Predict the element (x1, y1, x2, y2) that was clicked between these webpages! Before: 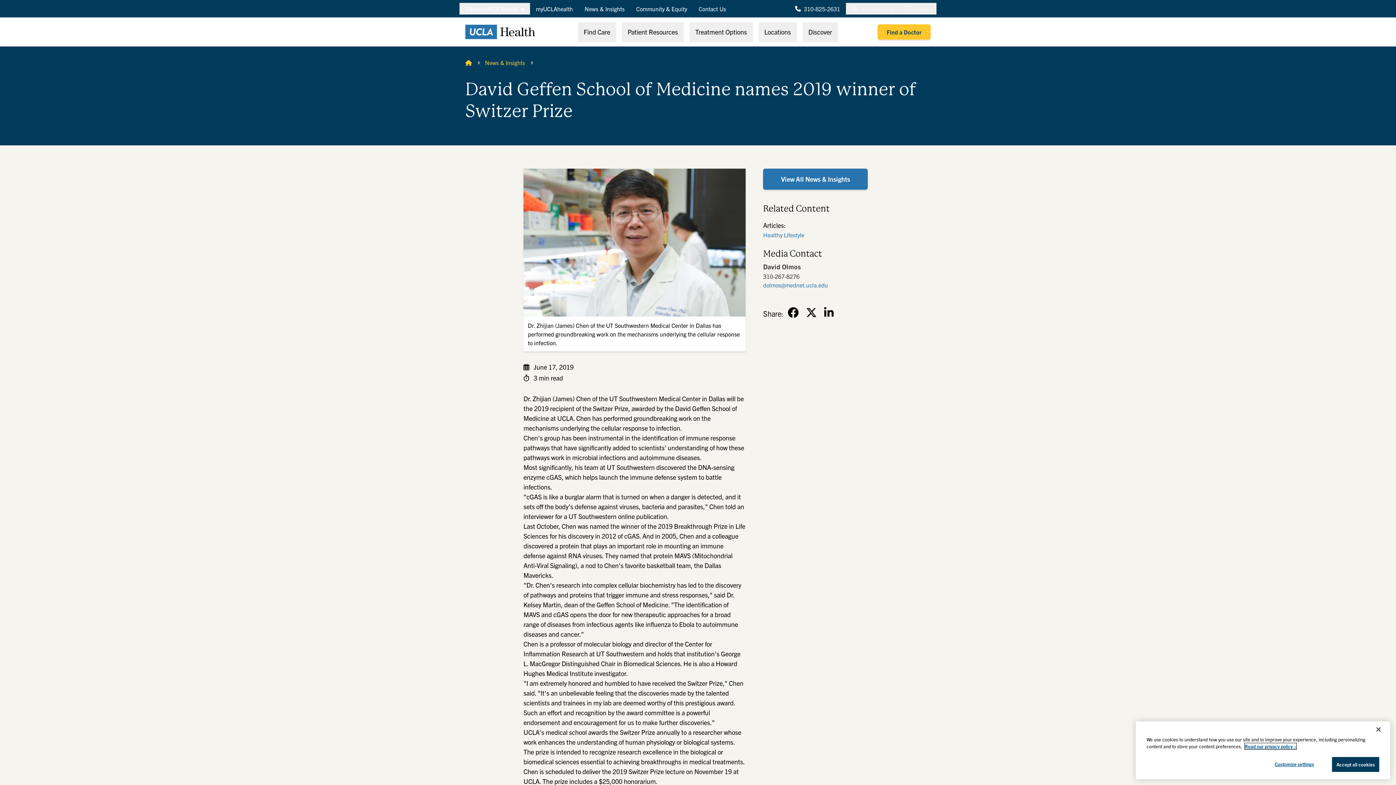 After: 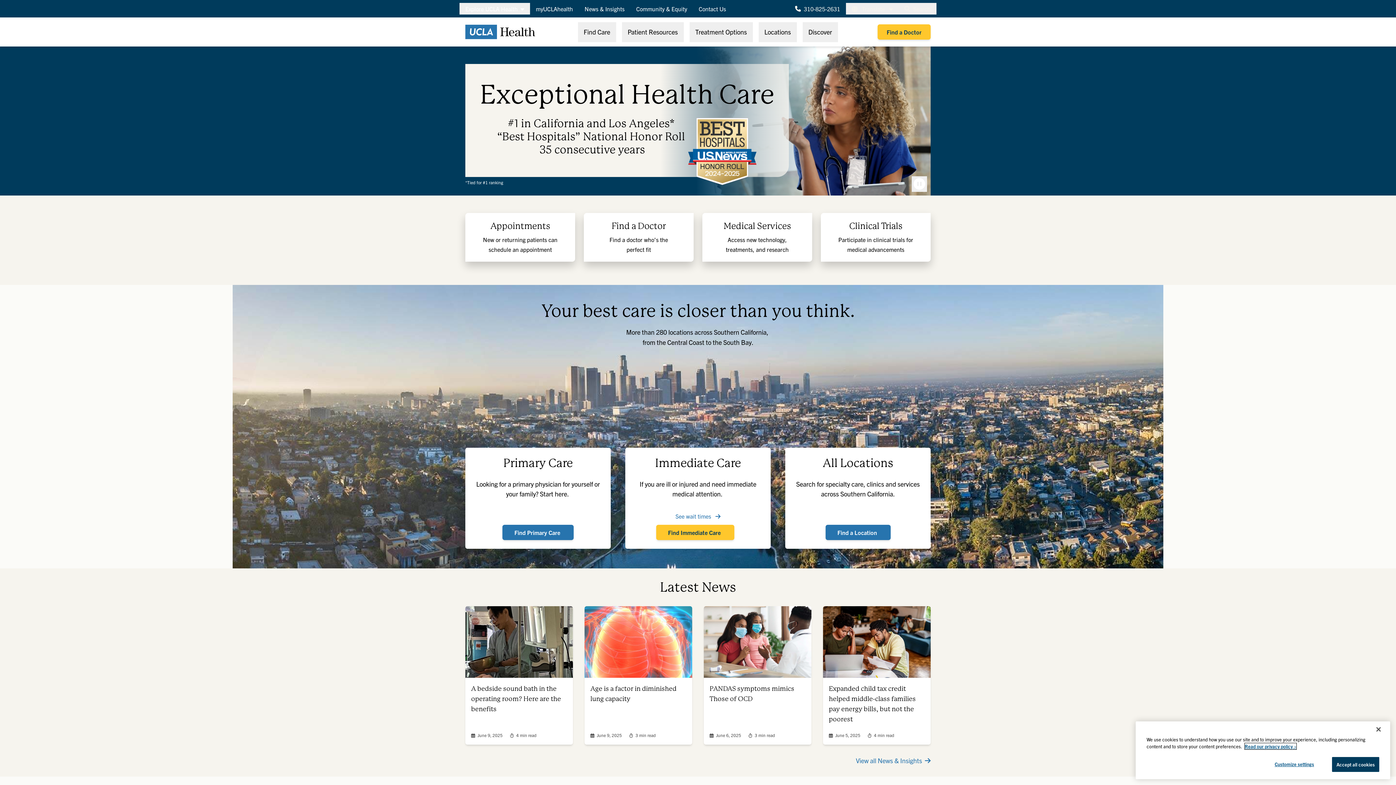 Action: bbox: (459, 20, 541, 43)